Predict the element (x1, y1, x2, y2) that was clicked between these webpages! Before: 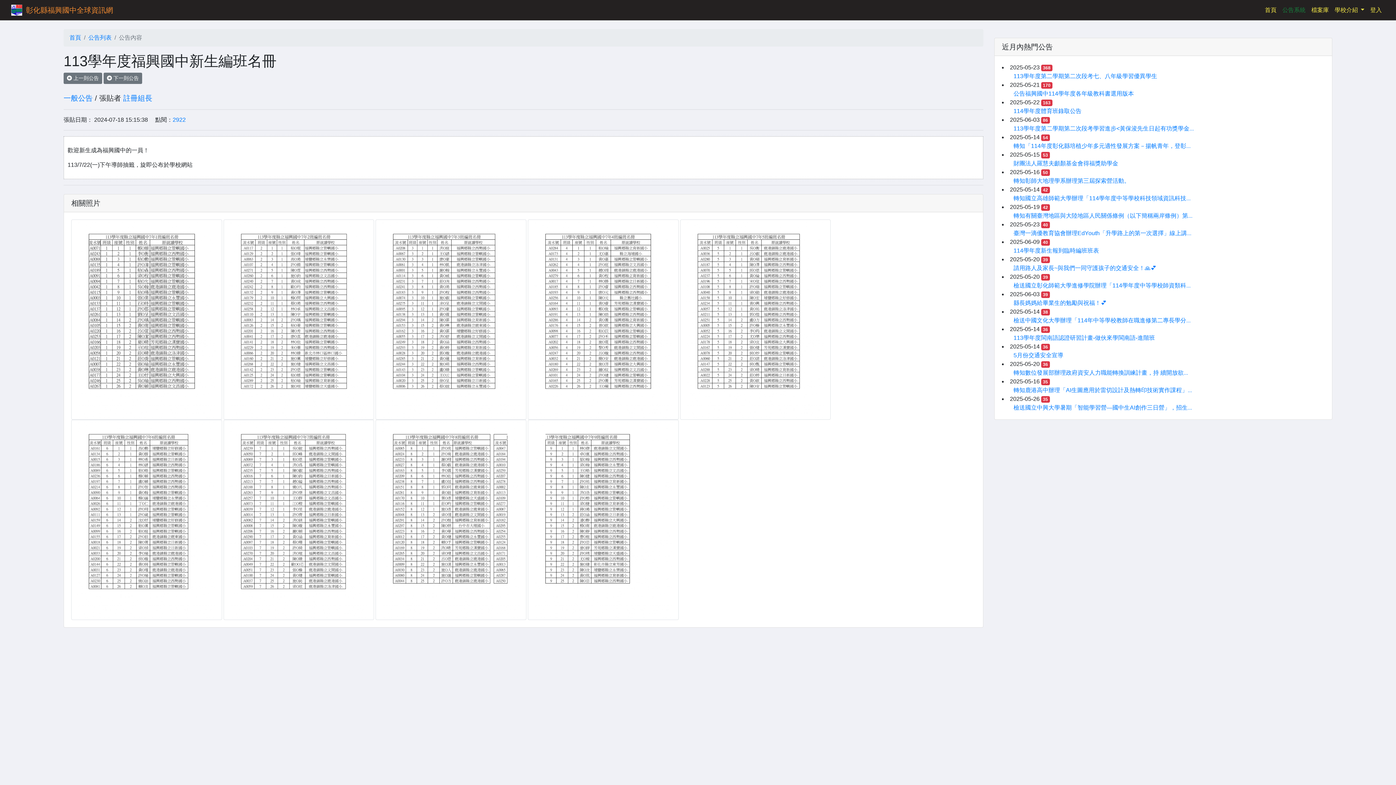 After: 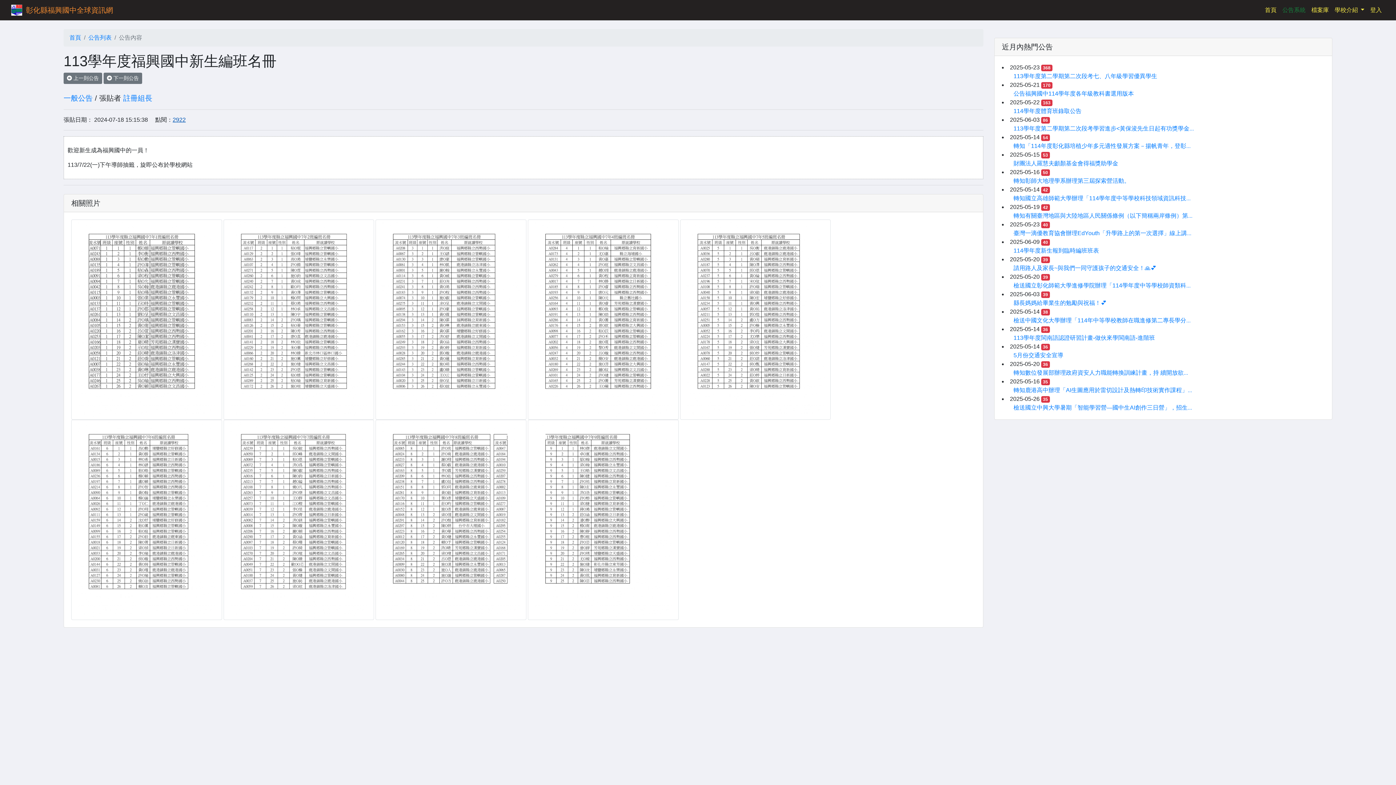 Action: label: 2922 bbox: (172, 116, 185, 122)